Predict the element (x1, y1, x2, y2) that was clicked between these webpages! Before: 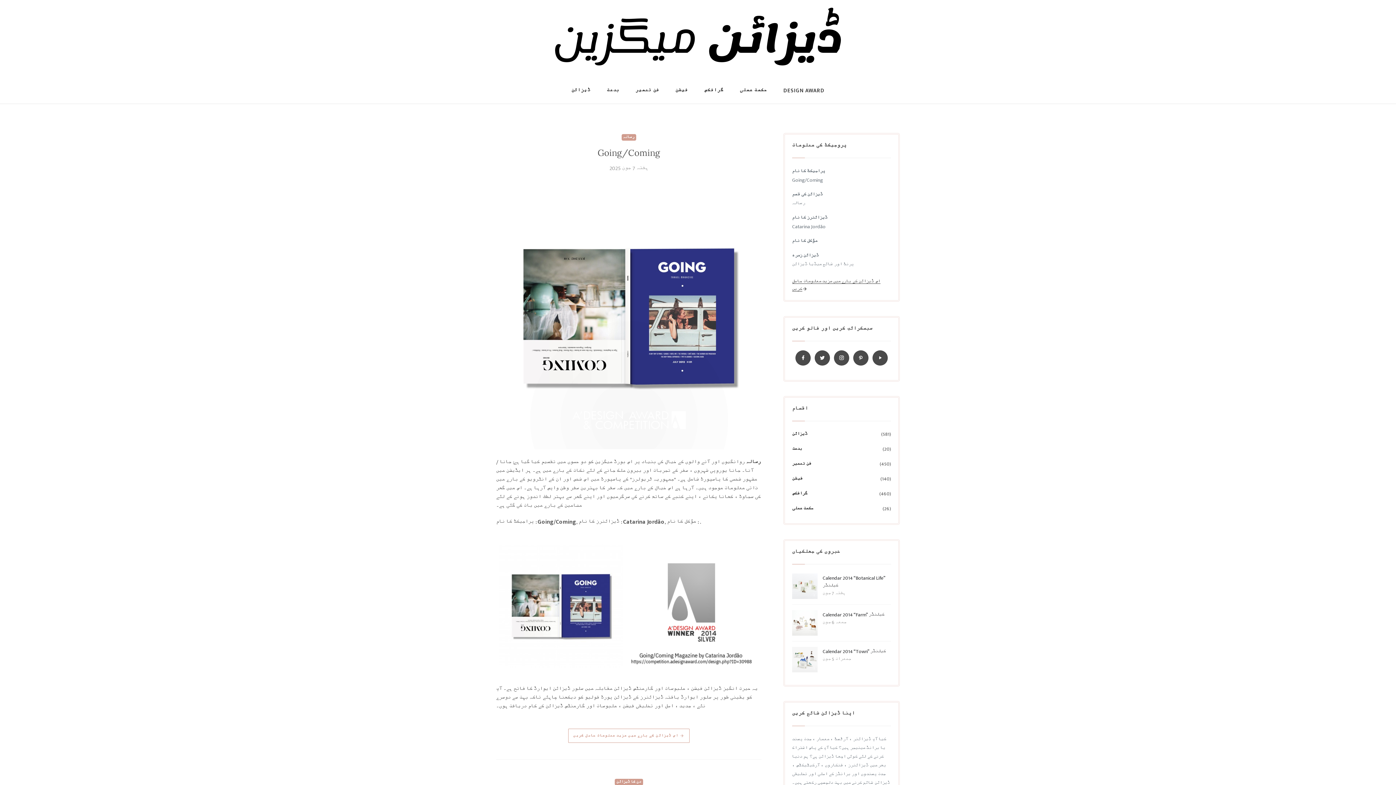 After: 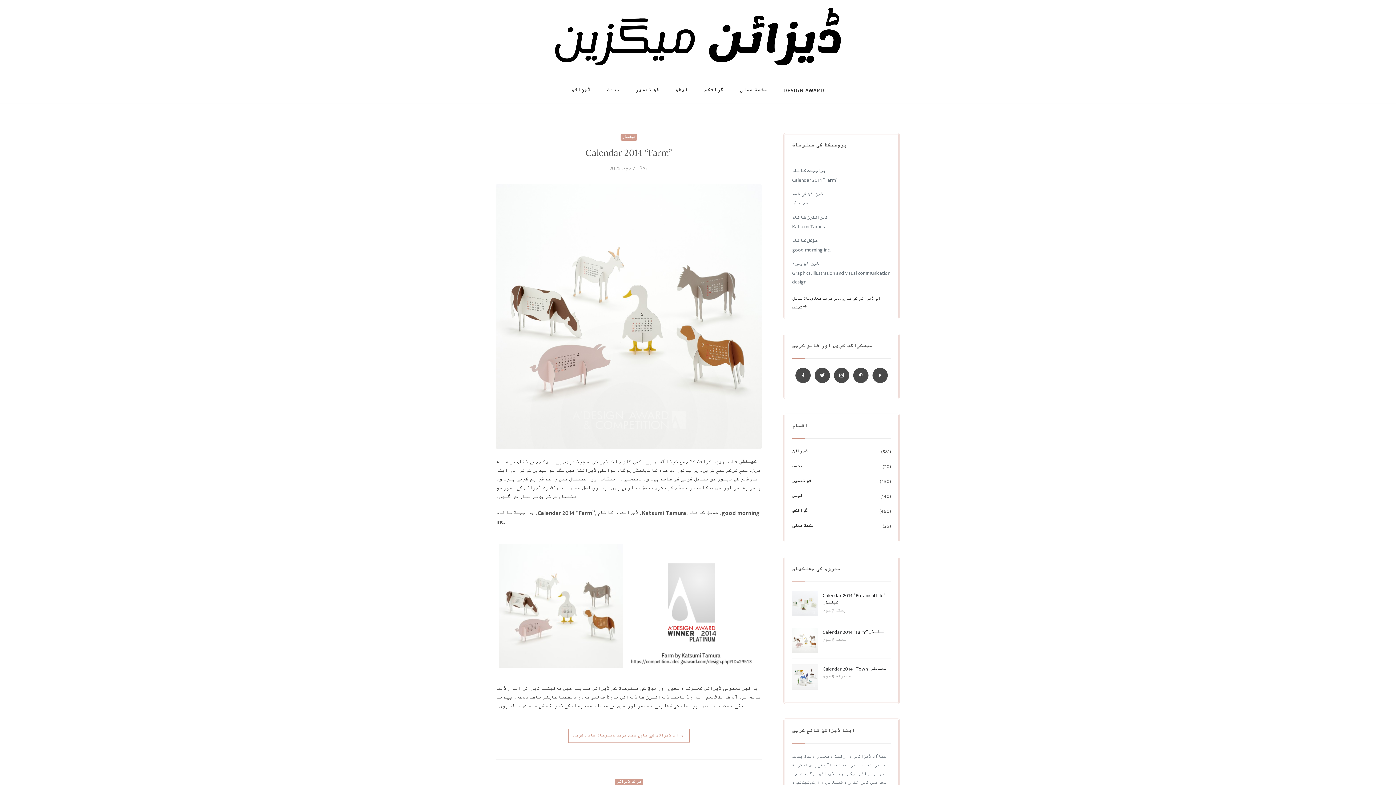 Action: bbox: (792, 618, 817, 627)